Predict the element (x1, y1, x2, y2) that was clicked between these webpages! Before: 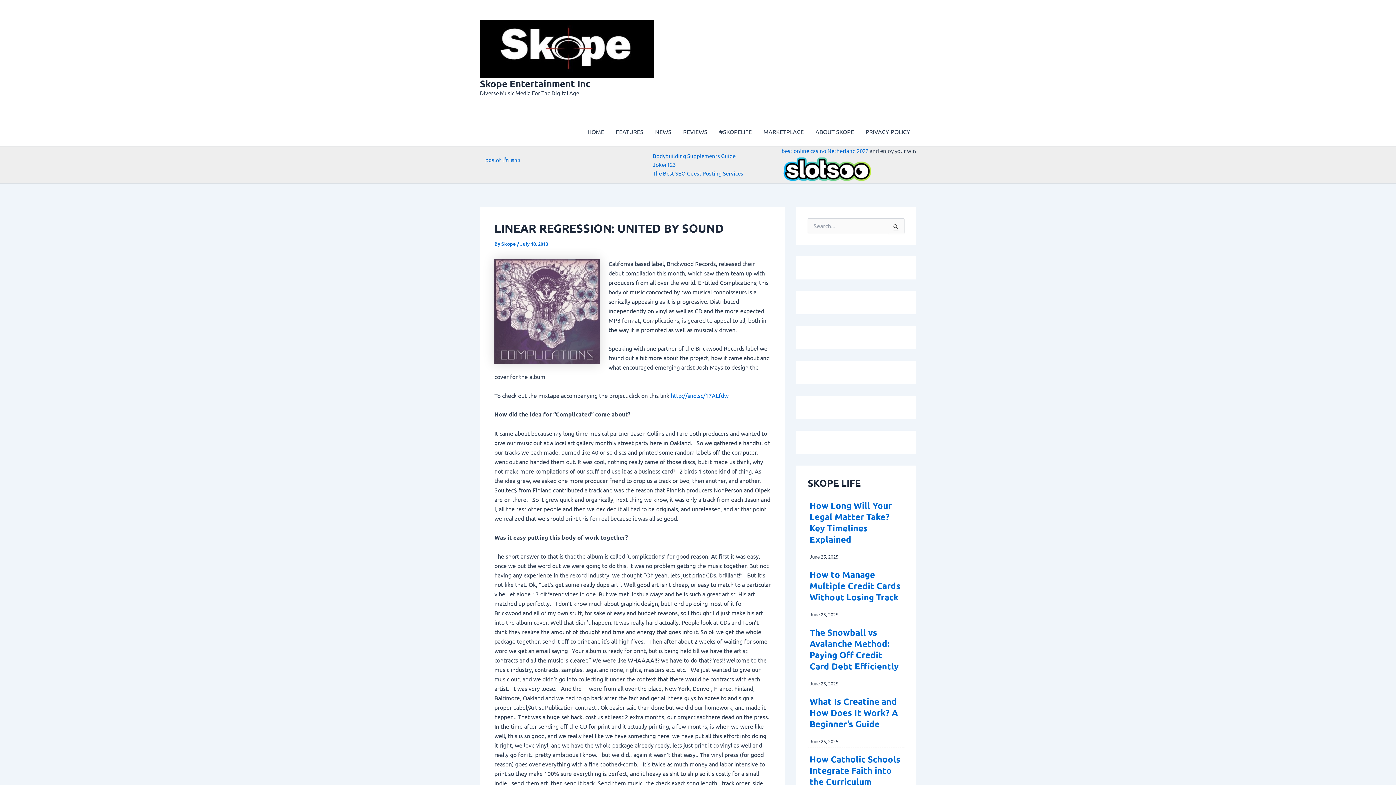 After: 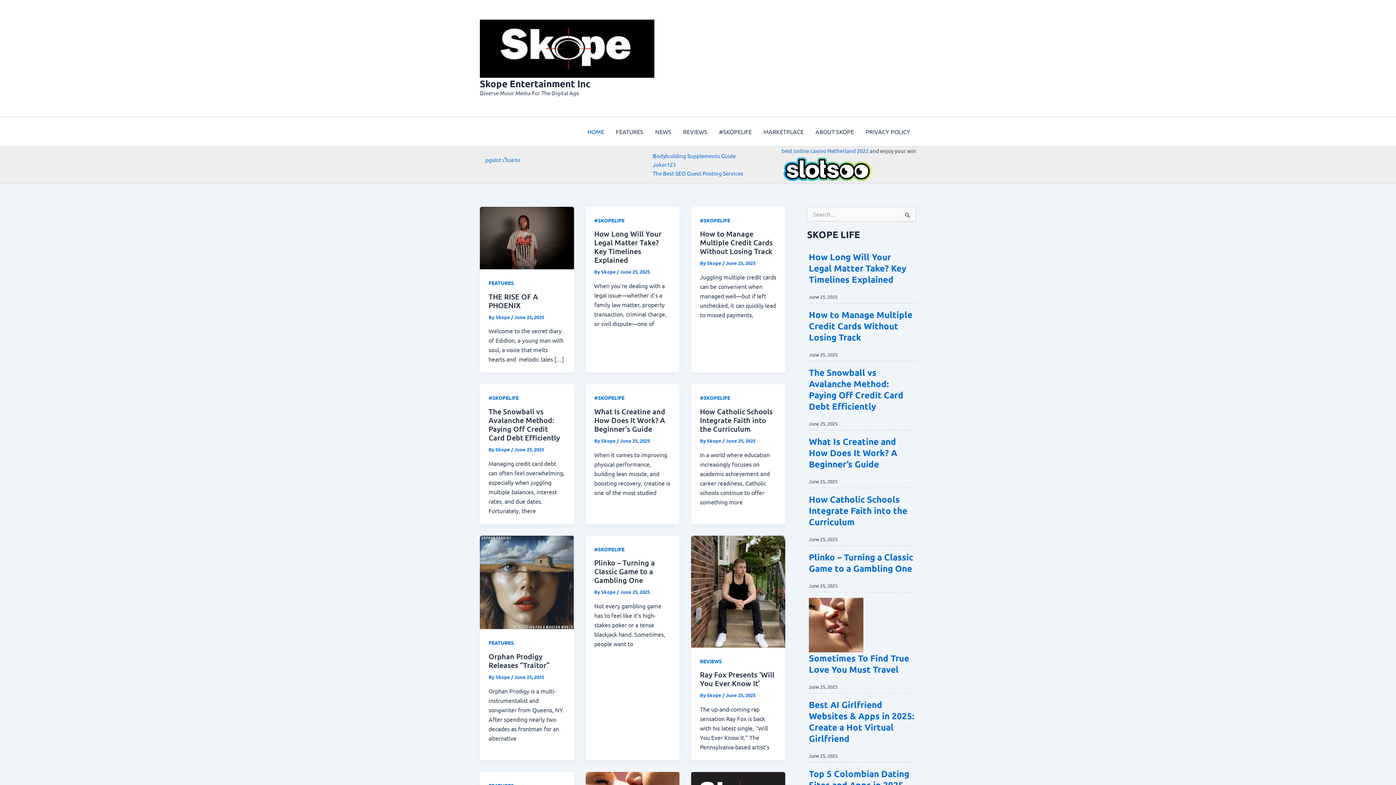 Action: label: HOME bbox: (581, 117, 610, 146)